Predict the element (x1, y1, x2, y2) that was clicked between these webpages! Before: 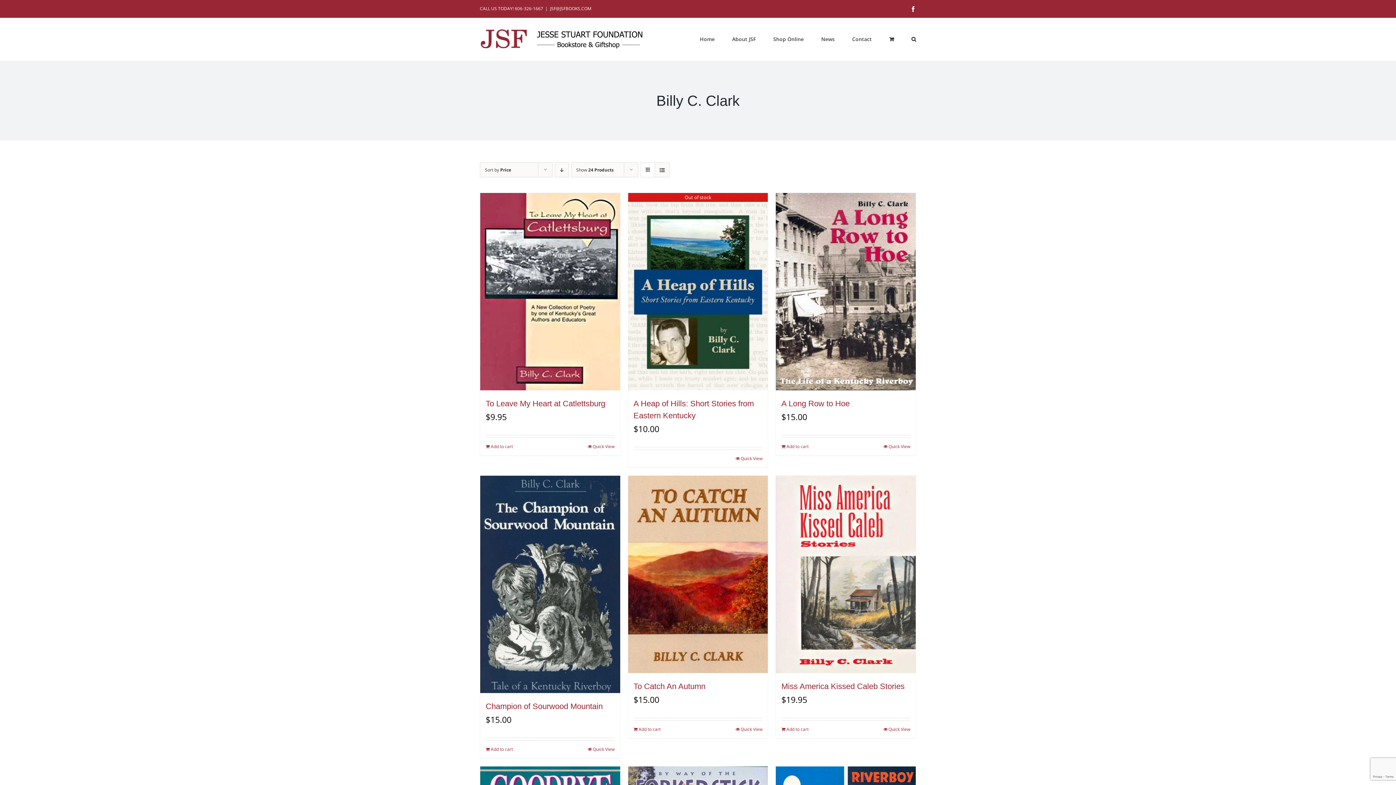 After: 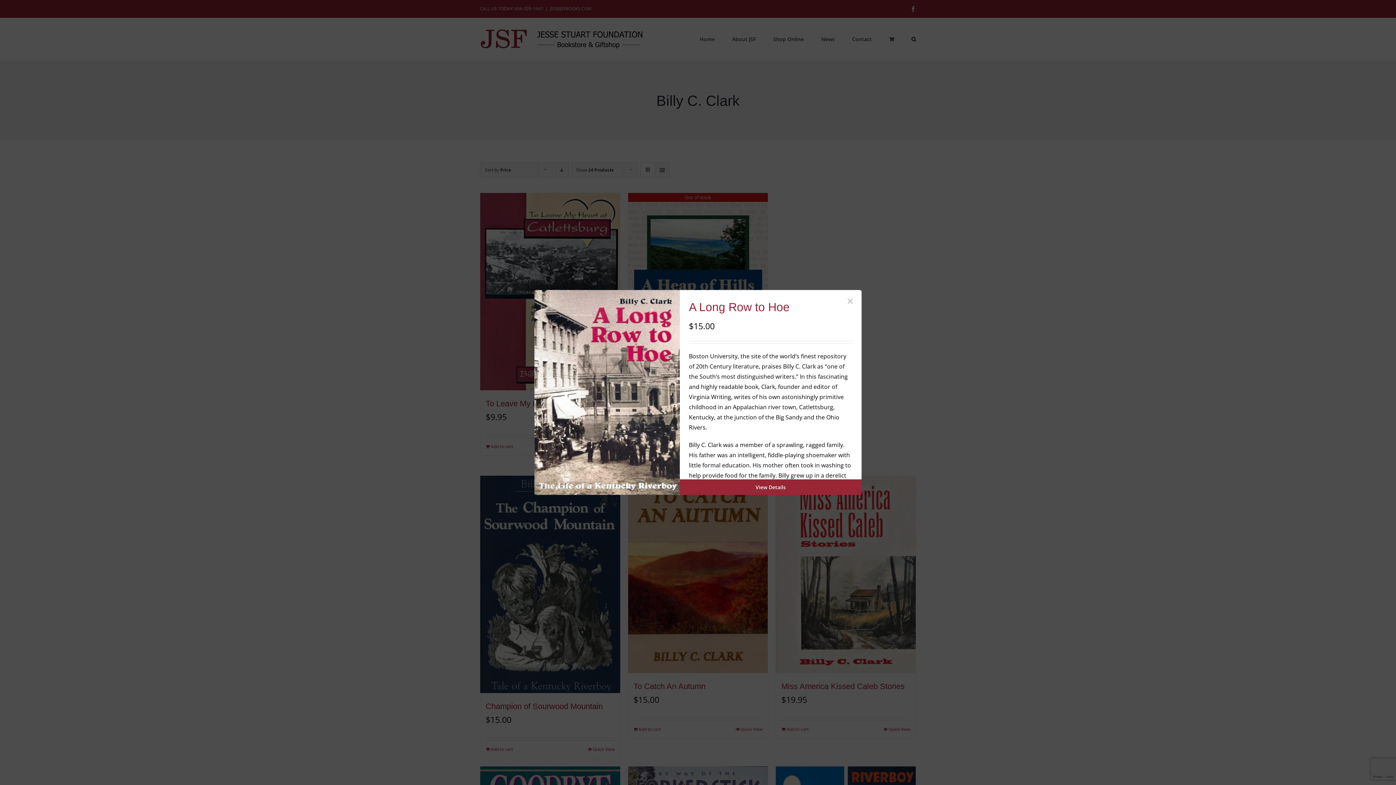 Action: label: Quick View bbox: (883, 443, 910, 450)